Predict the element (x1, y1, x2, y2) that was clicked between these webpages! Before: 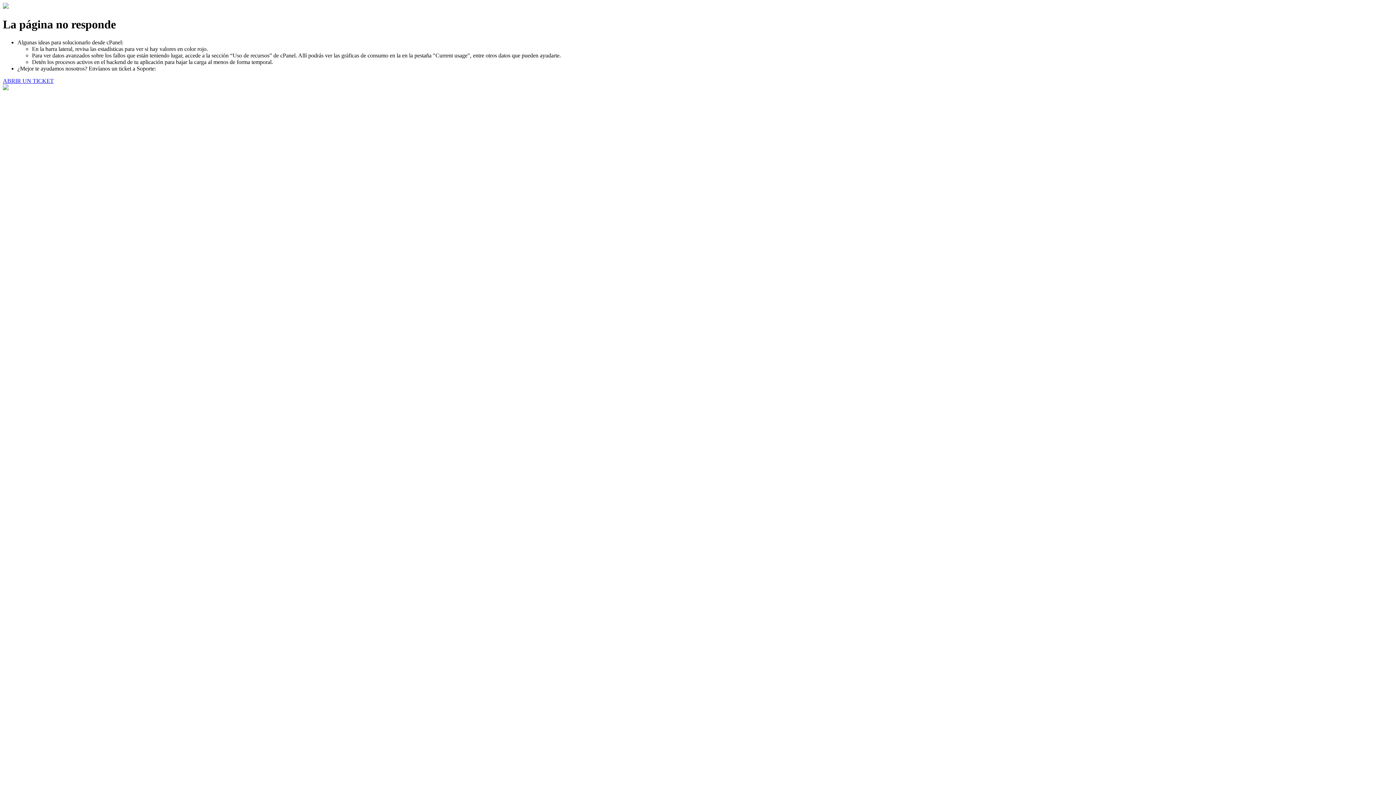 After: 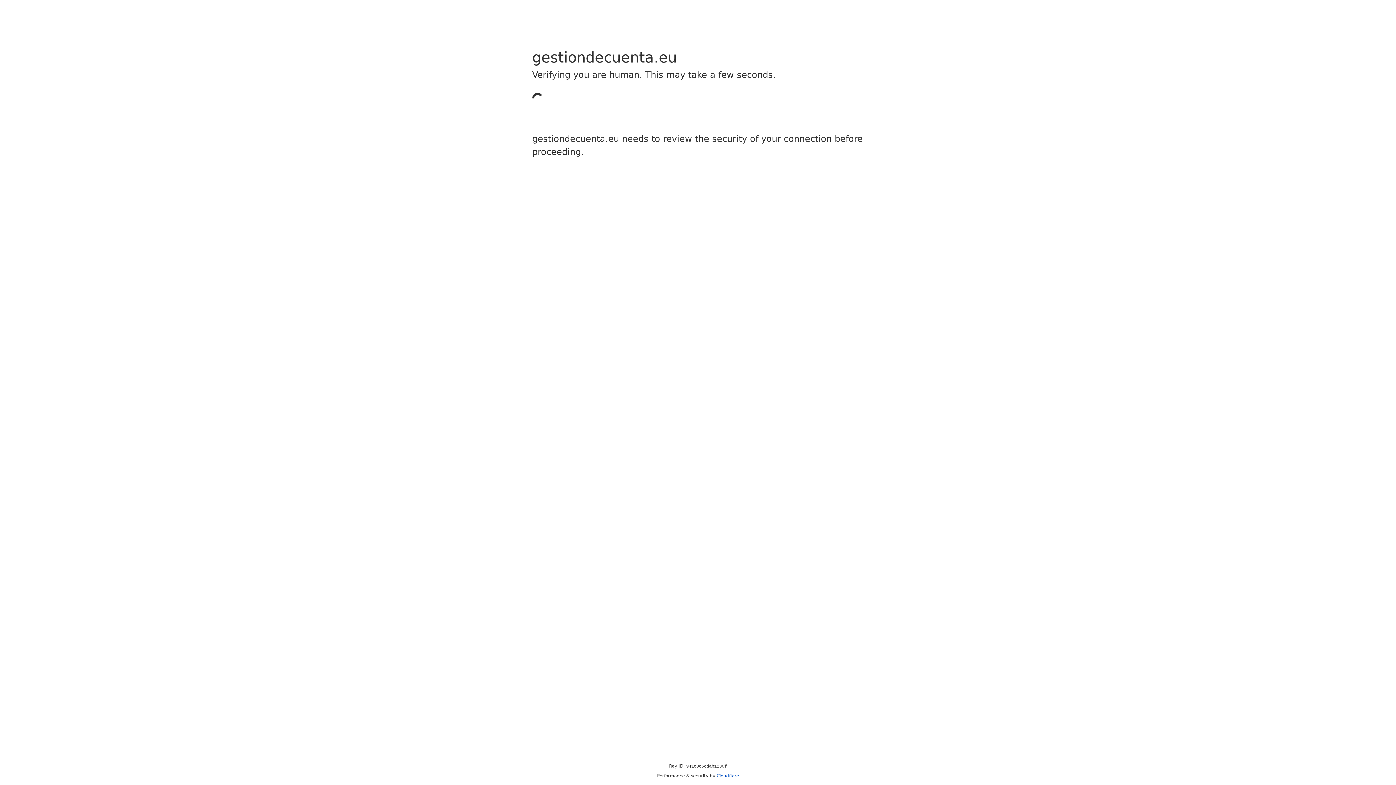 Action: bbox: (2, 77, 53, 83) label: ABRIR UN TICKET